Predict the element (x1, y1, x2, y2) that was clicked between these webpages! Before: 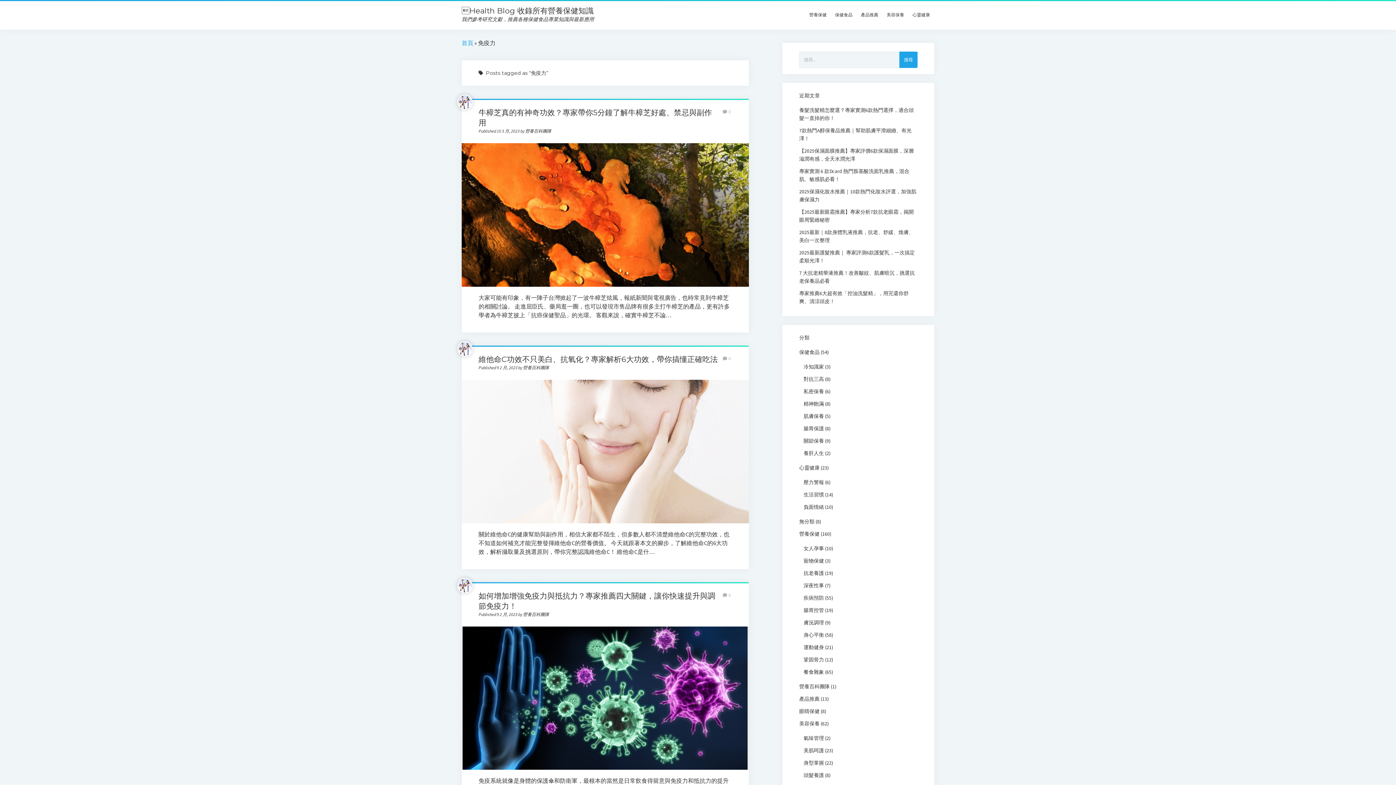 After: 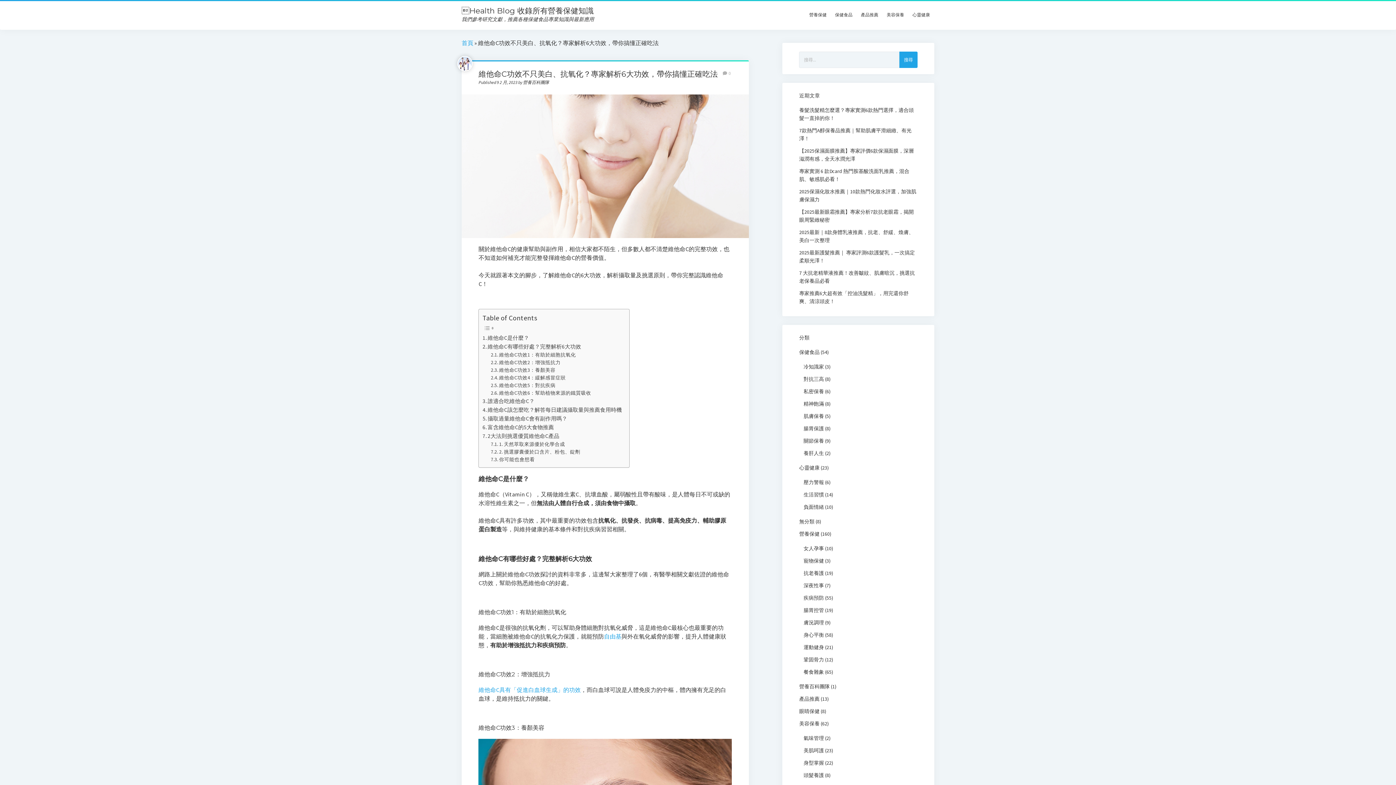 Action: bbox: (478, 354, 717, 363) label: 維他命C功效不只美白、抗氧化？專家解析6大功效，帶你搞懂正確吃法